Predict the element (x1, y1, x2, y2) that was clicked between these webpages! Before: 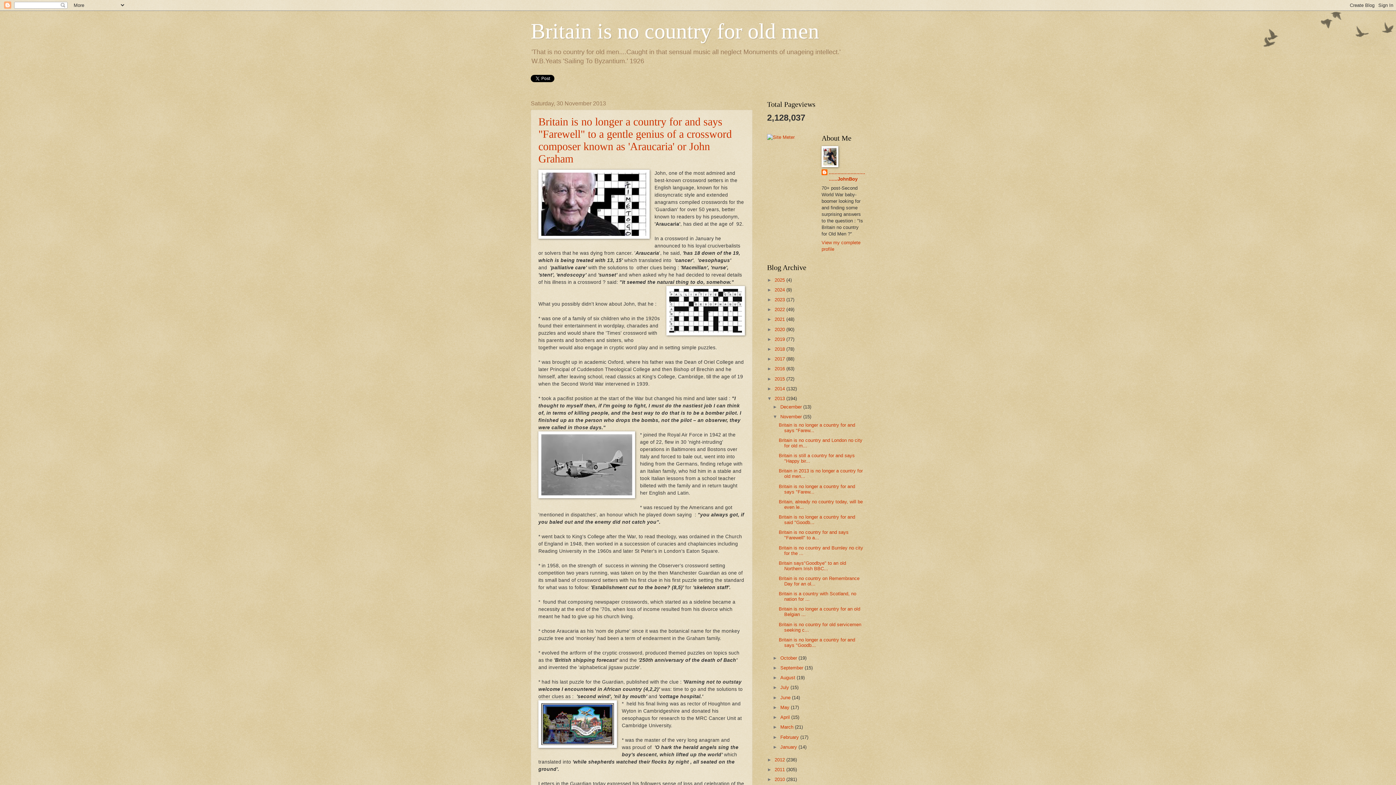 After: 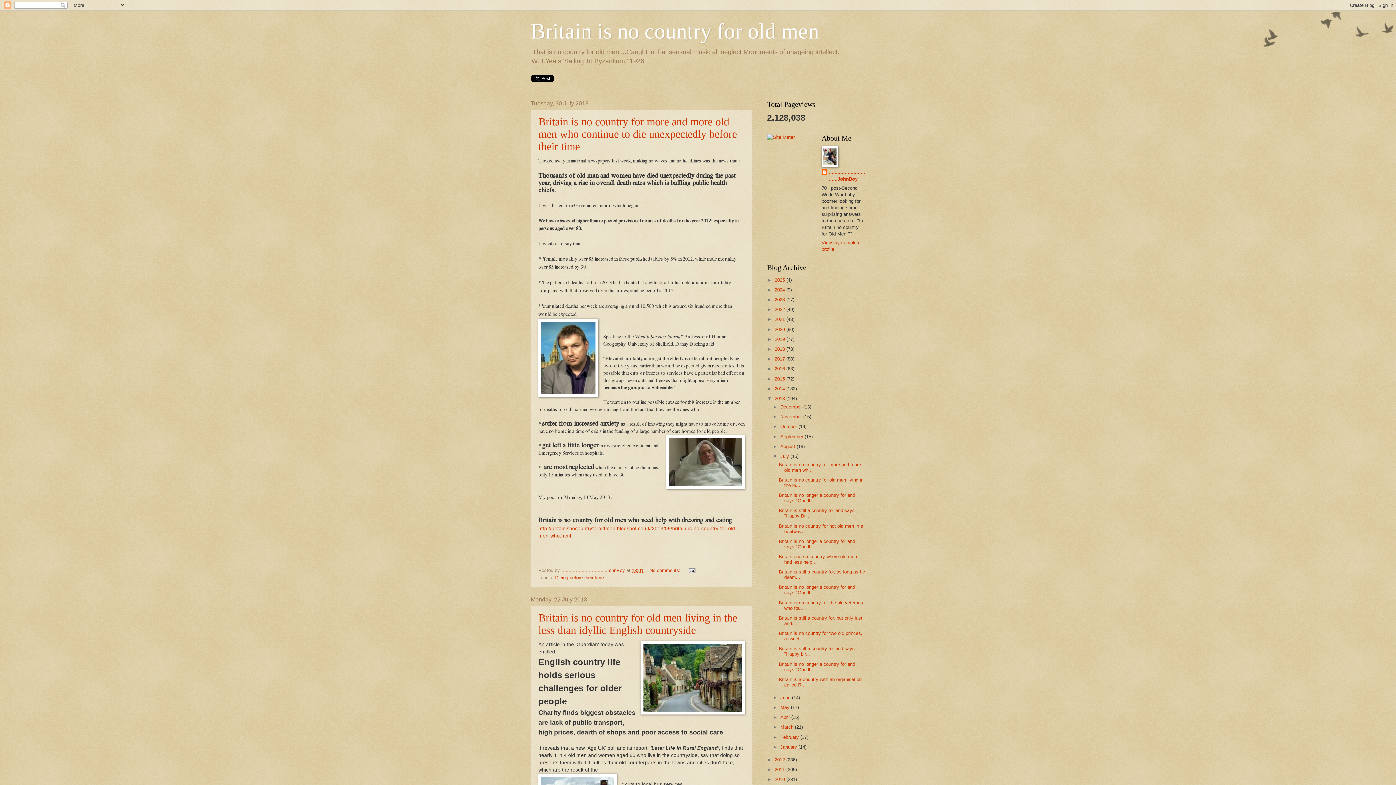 Action: bbox: (780, 685, 790, 690) label: July 